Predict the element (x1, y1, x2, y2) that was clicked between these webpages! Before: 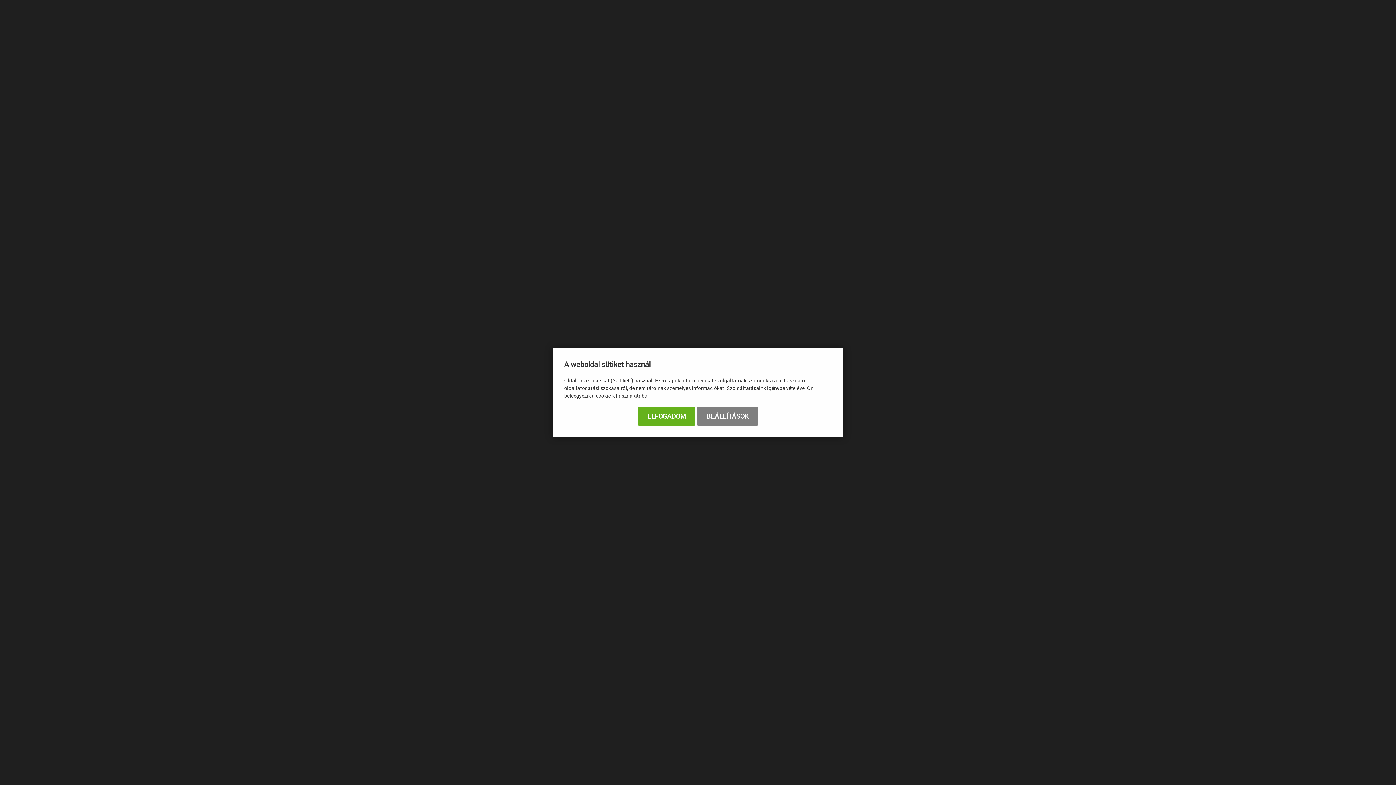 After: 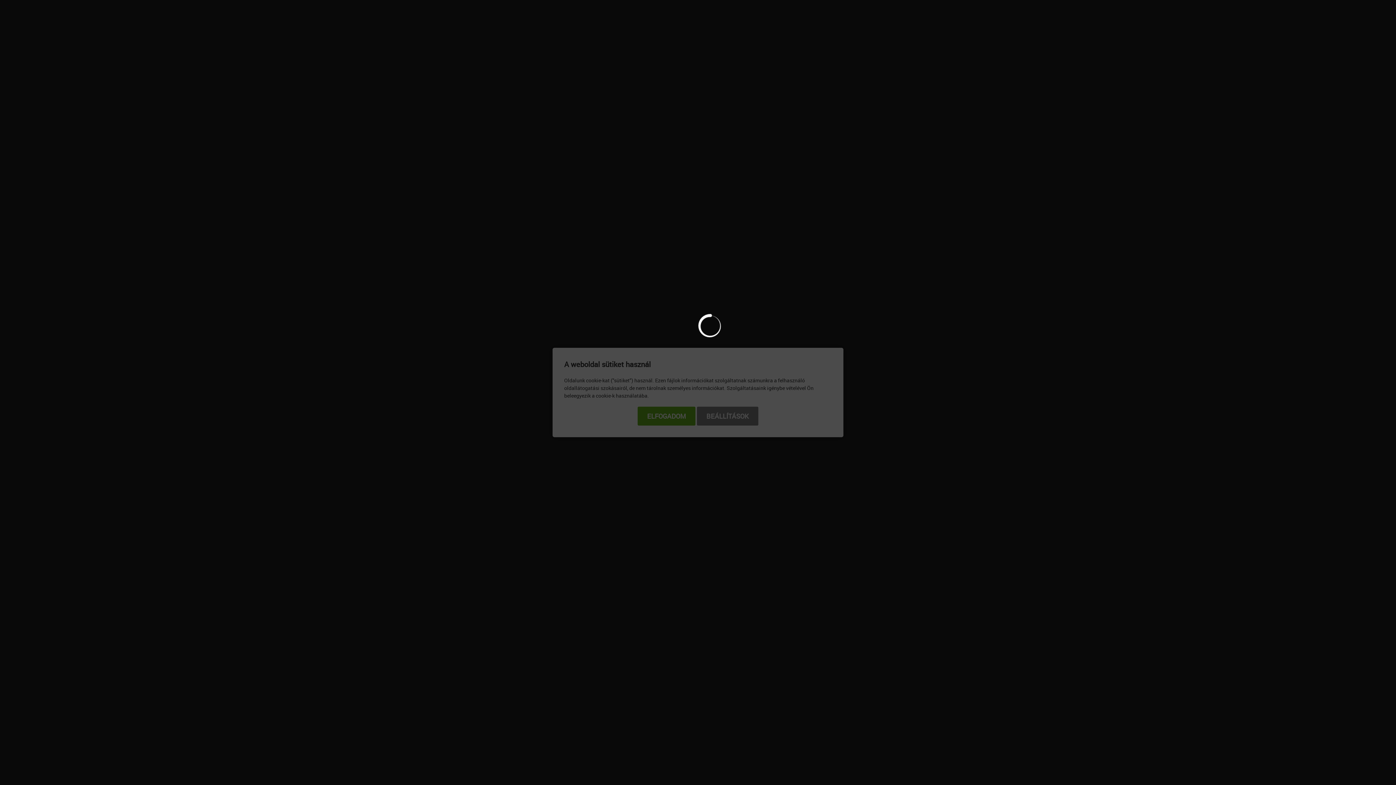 Action: label: BEÁLLÍTÁSOK bbox: (697, 406, 758, 425)